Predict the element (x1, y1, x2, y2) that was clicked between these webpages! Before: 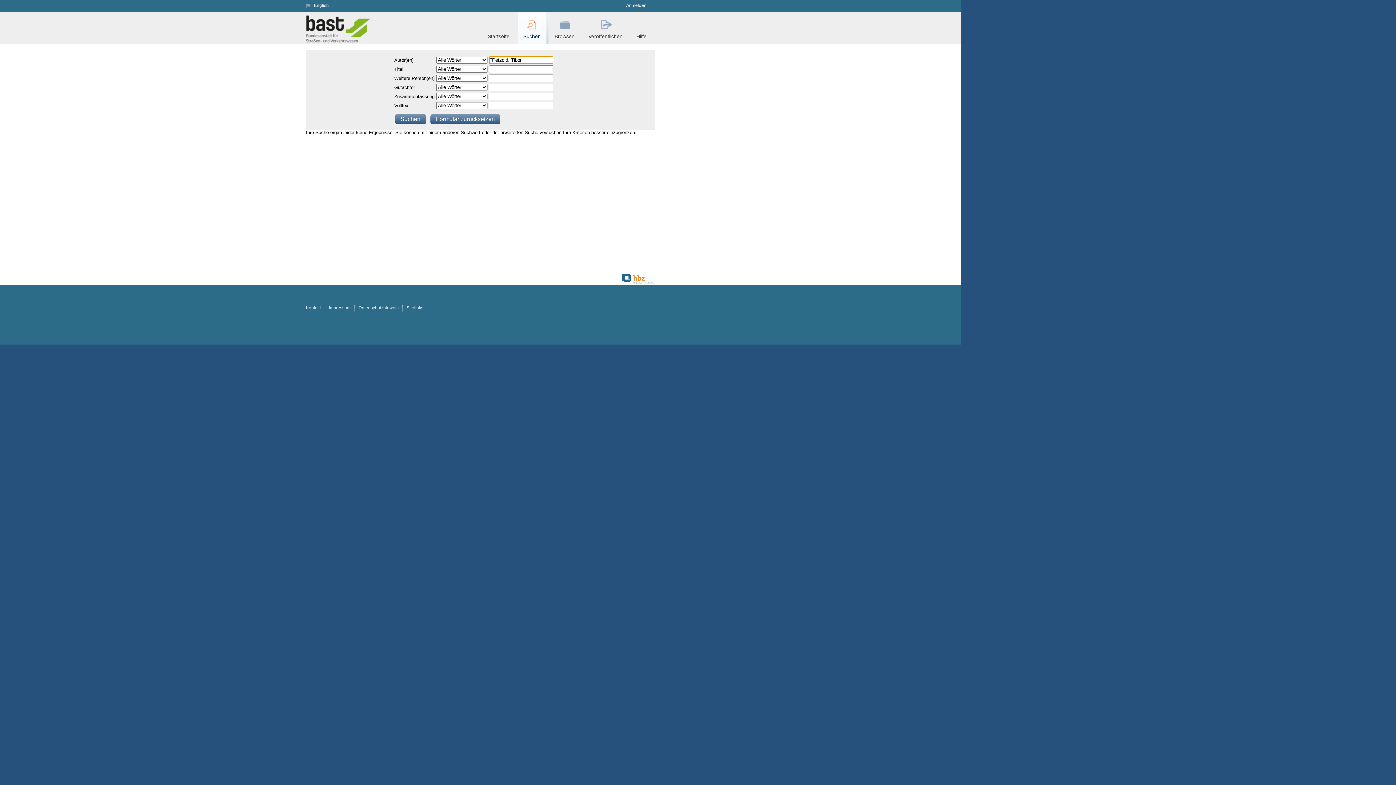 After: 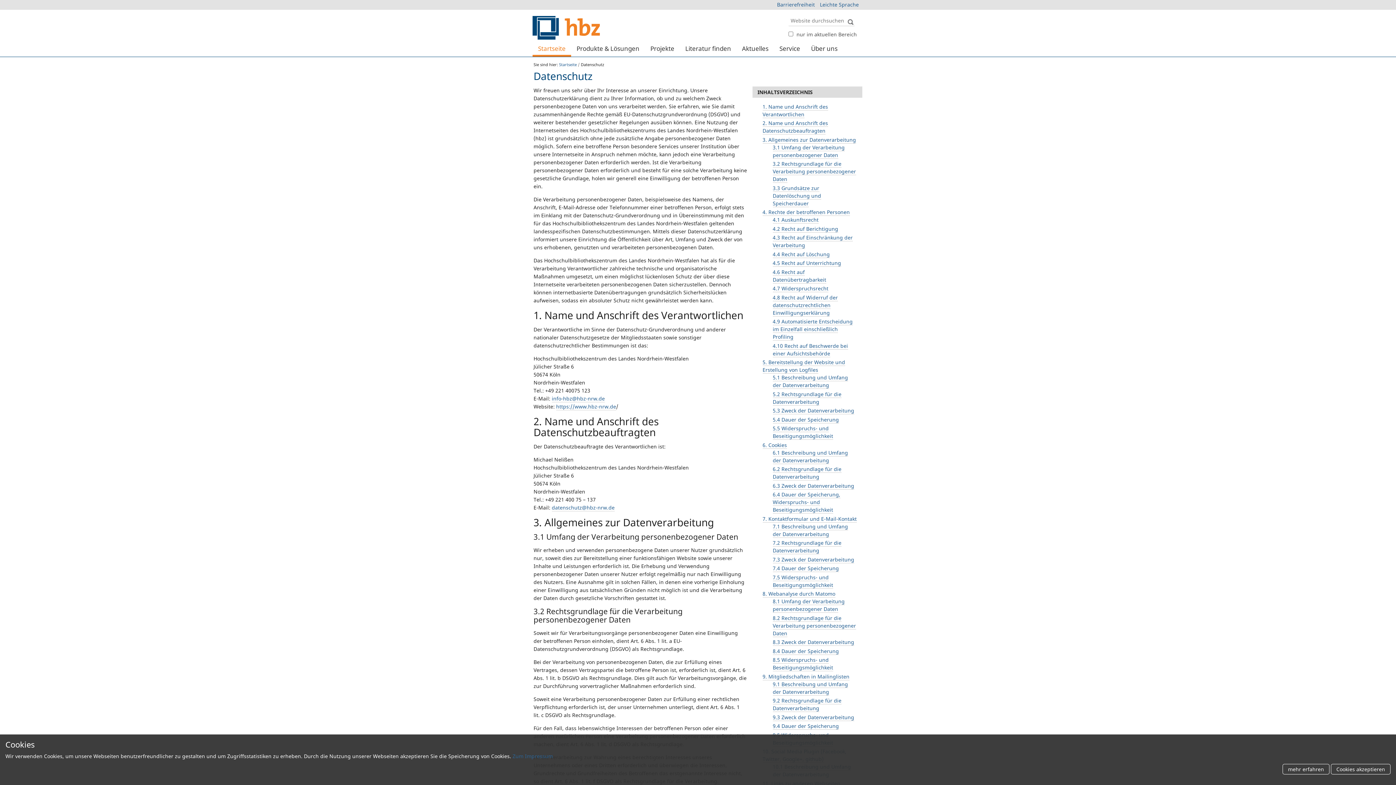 Action: bbox: (358, 305, 398, 310) label: Datenschutzhinweis